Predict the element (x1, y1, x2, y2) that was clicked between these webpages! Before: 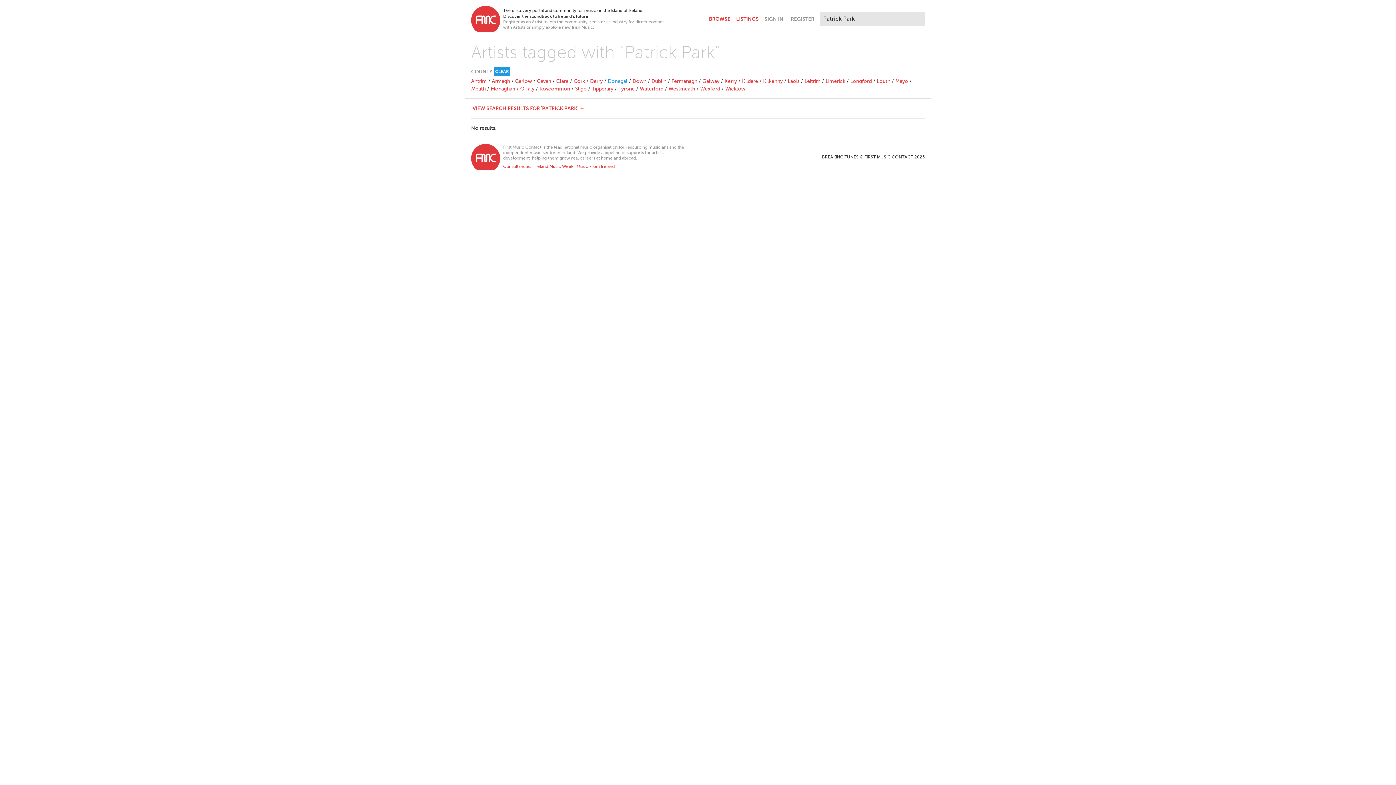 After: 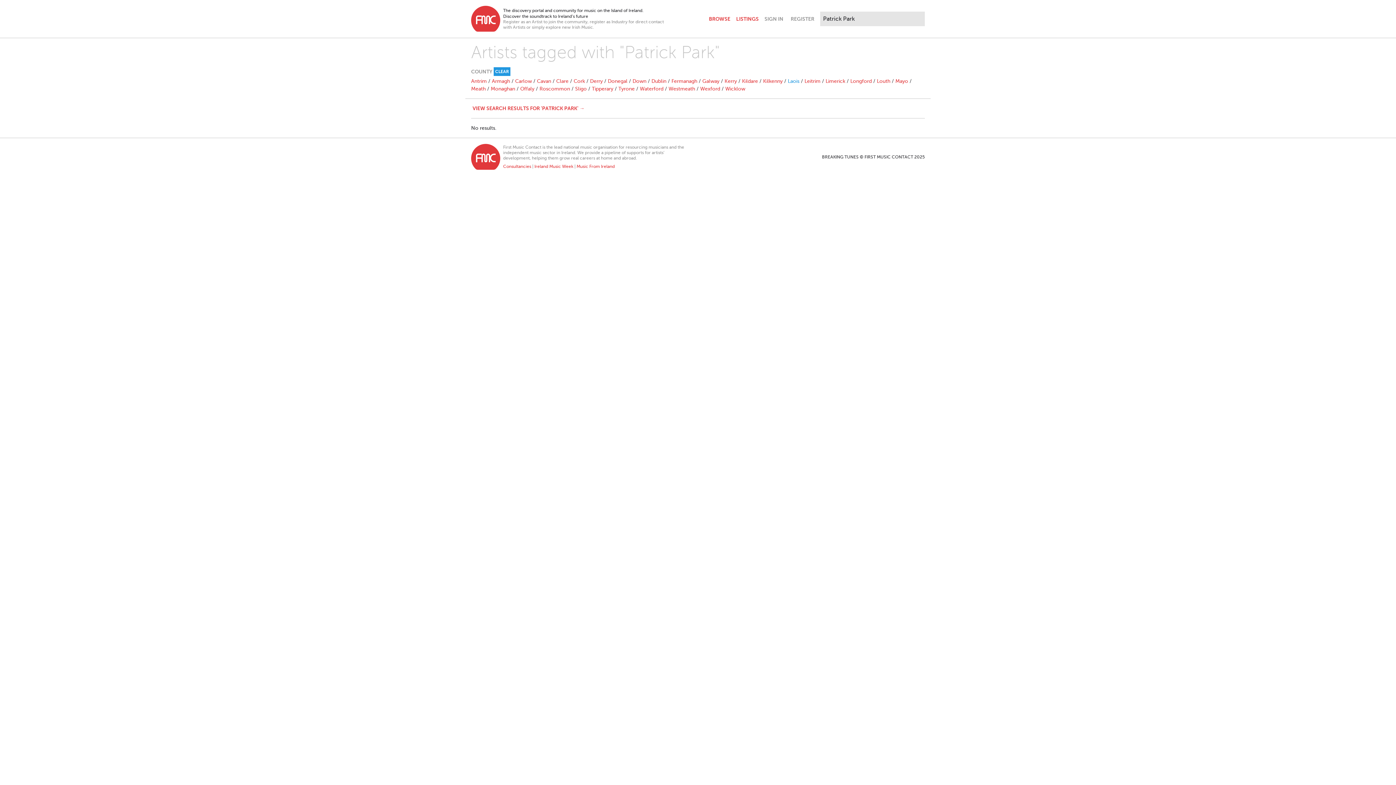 Action: bbox: (788, 78, 799, 84) label: Laois